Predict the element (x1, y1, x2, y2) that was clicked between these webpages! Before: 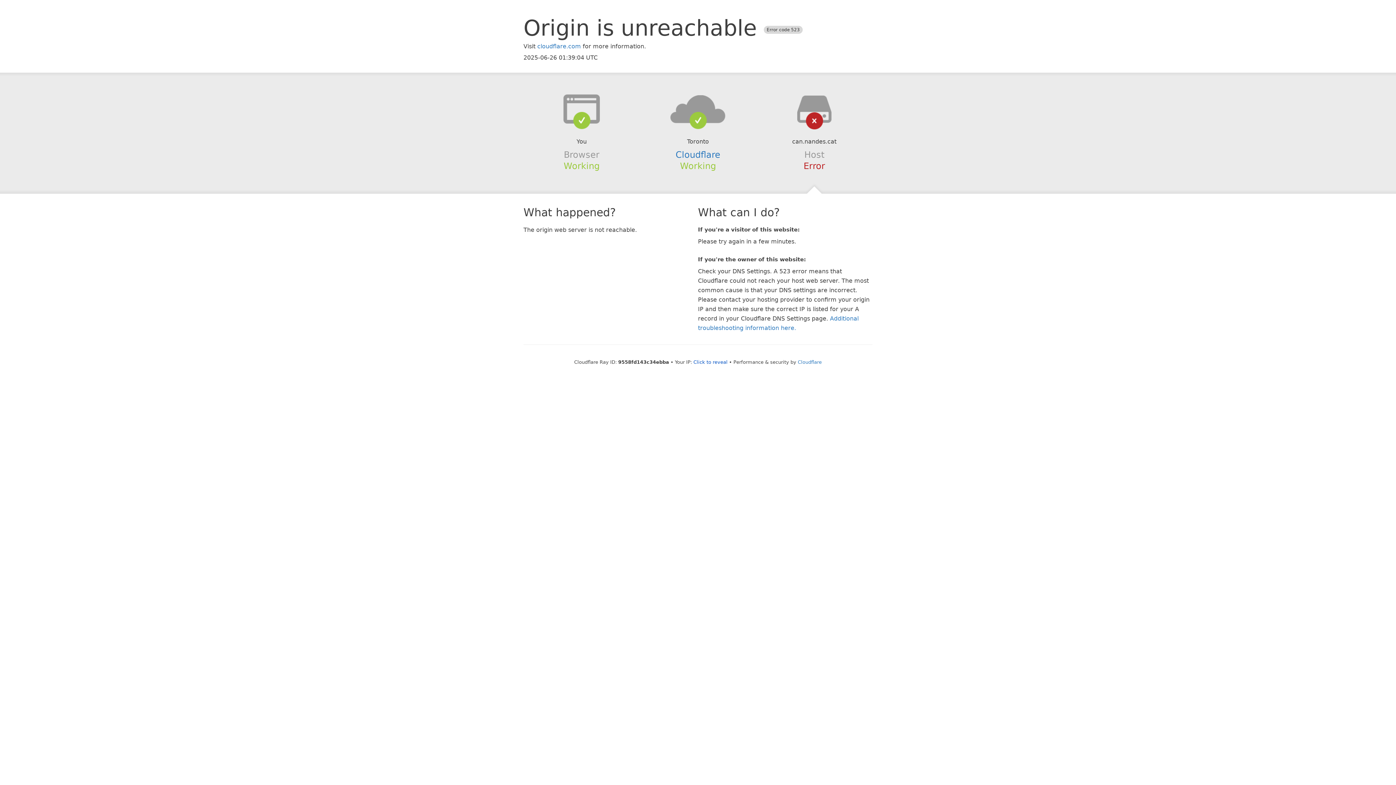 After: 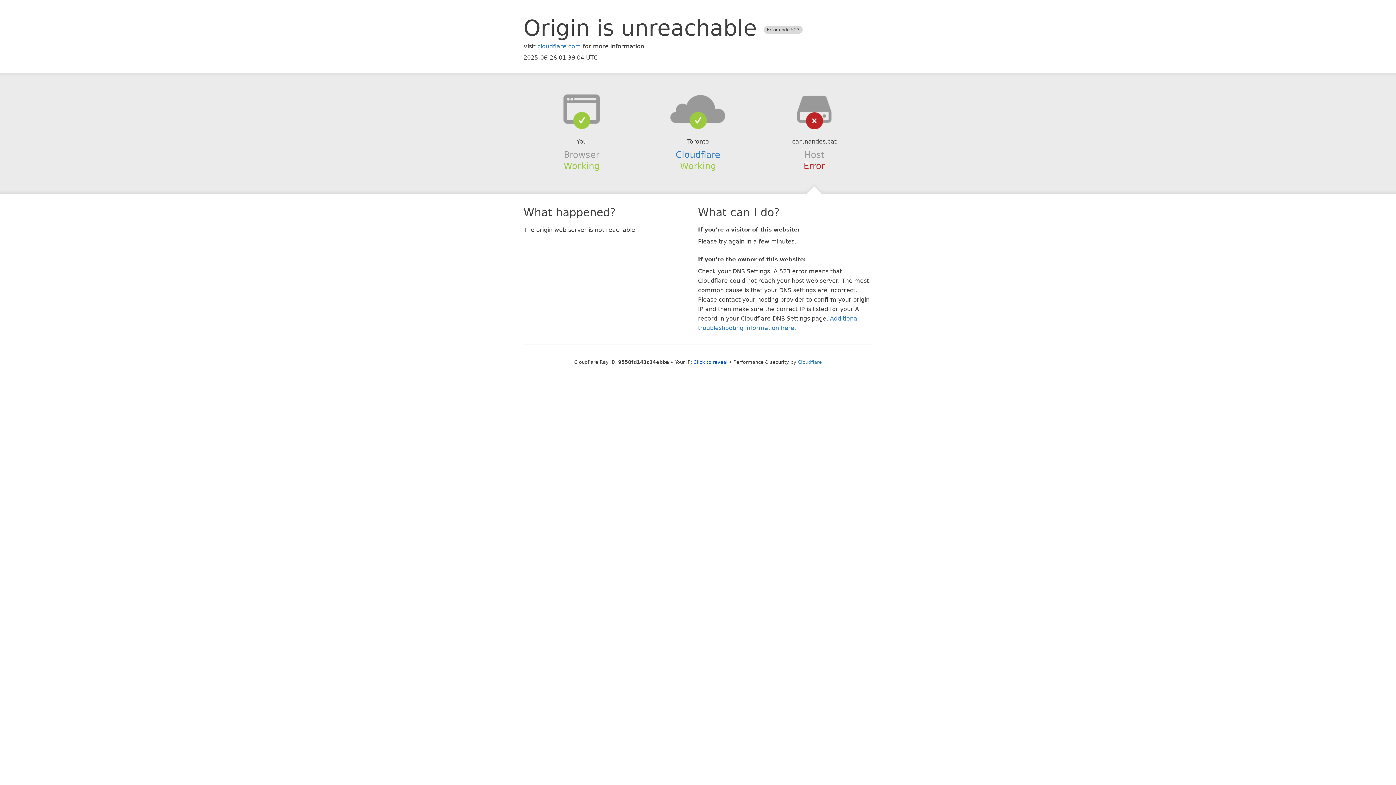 Action: bbox: (639, 94, 756, 123)